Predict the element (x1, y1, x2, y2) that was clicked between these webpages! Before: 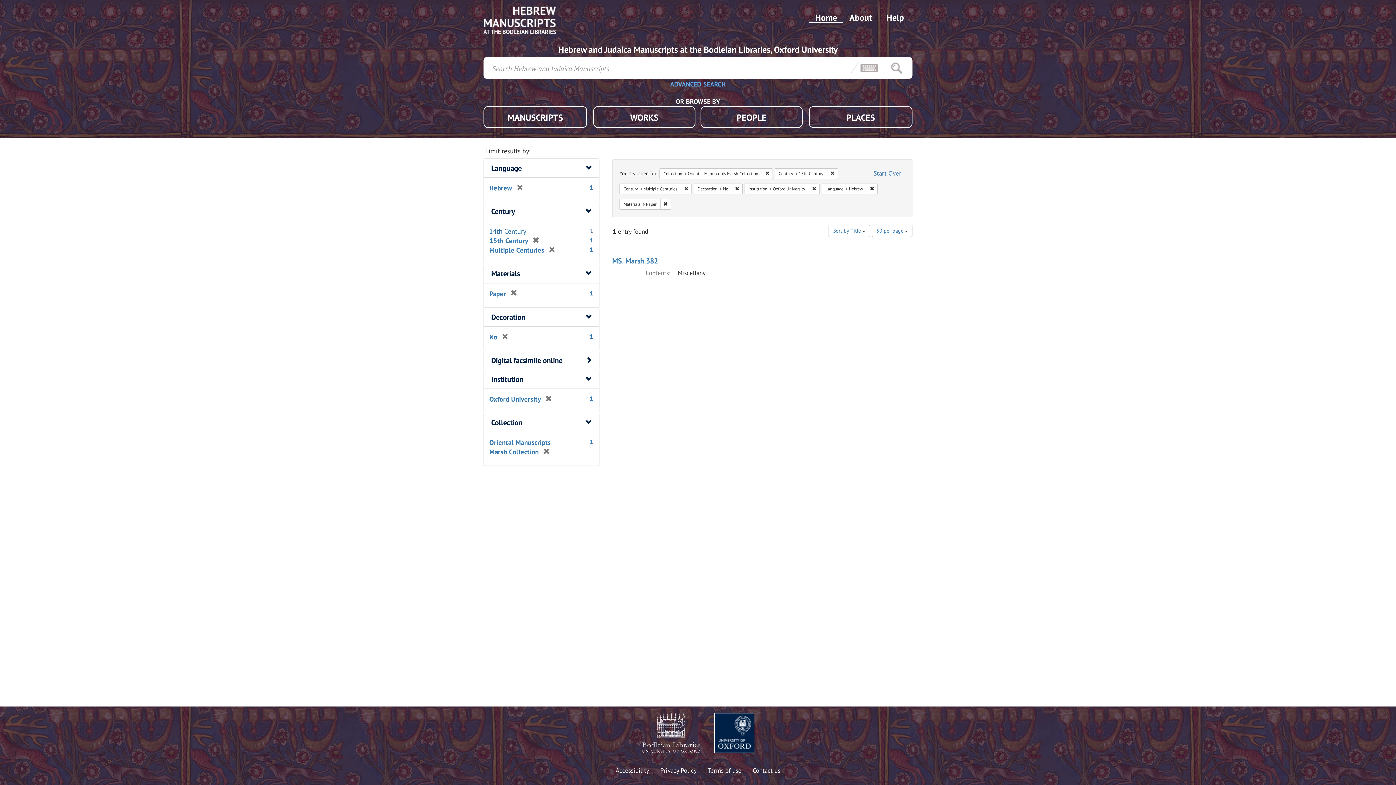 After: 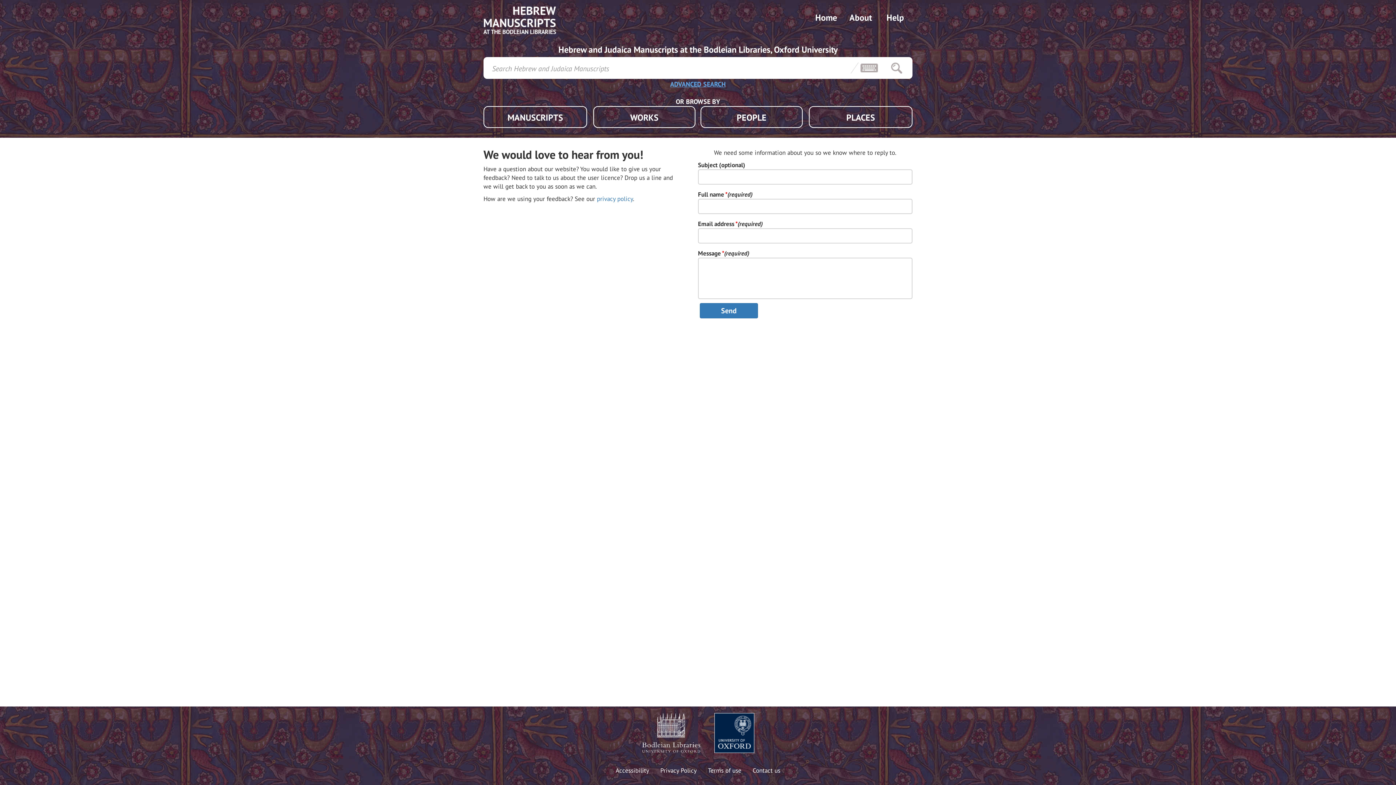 Action: bbox: (752, 766, 780, 775) label: Contact us